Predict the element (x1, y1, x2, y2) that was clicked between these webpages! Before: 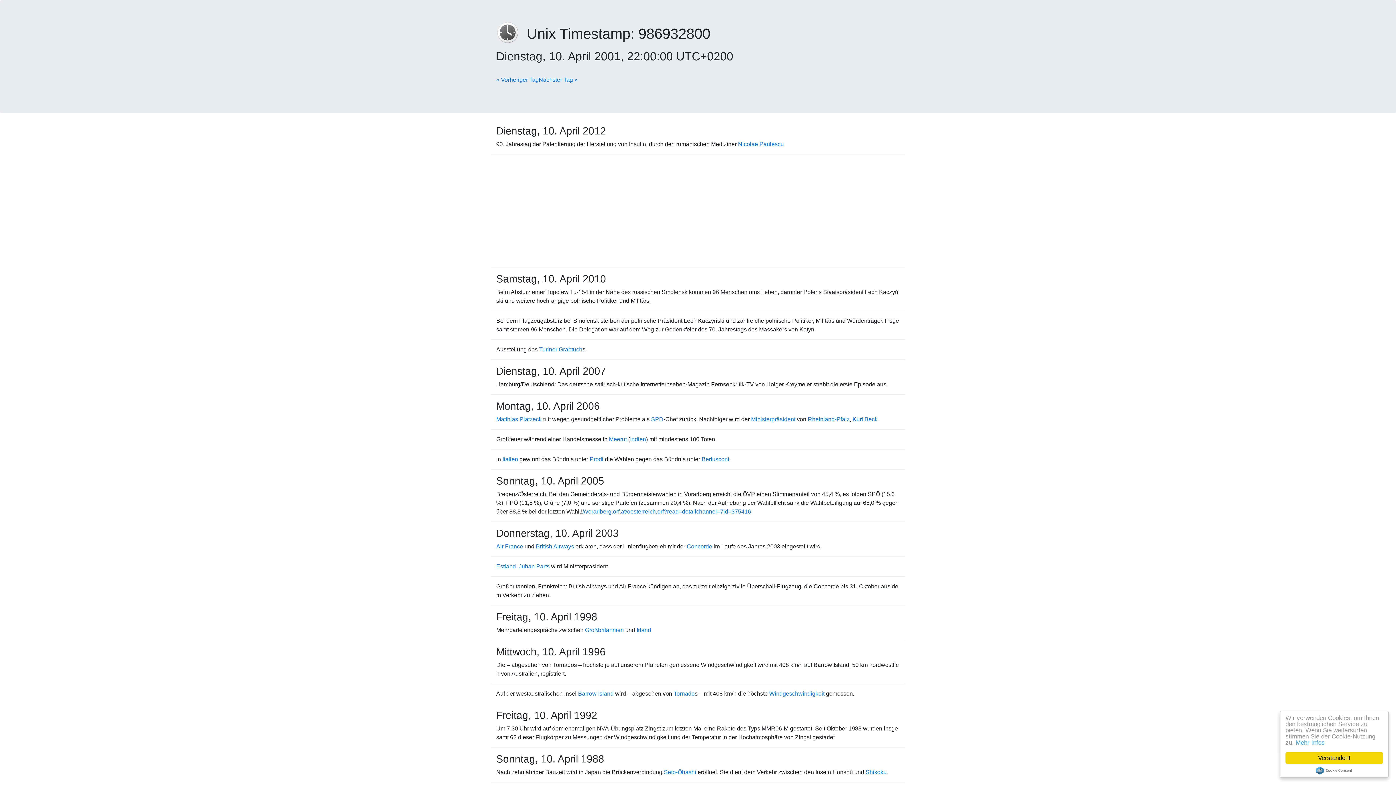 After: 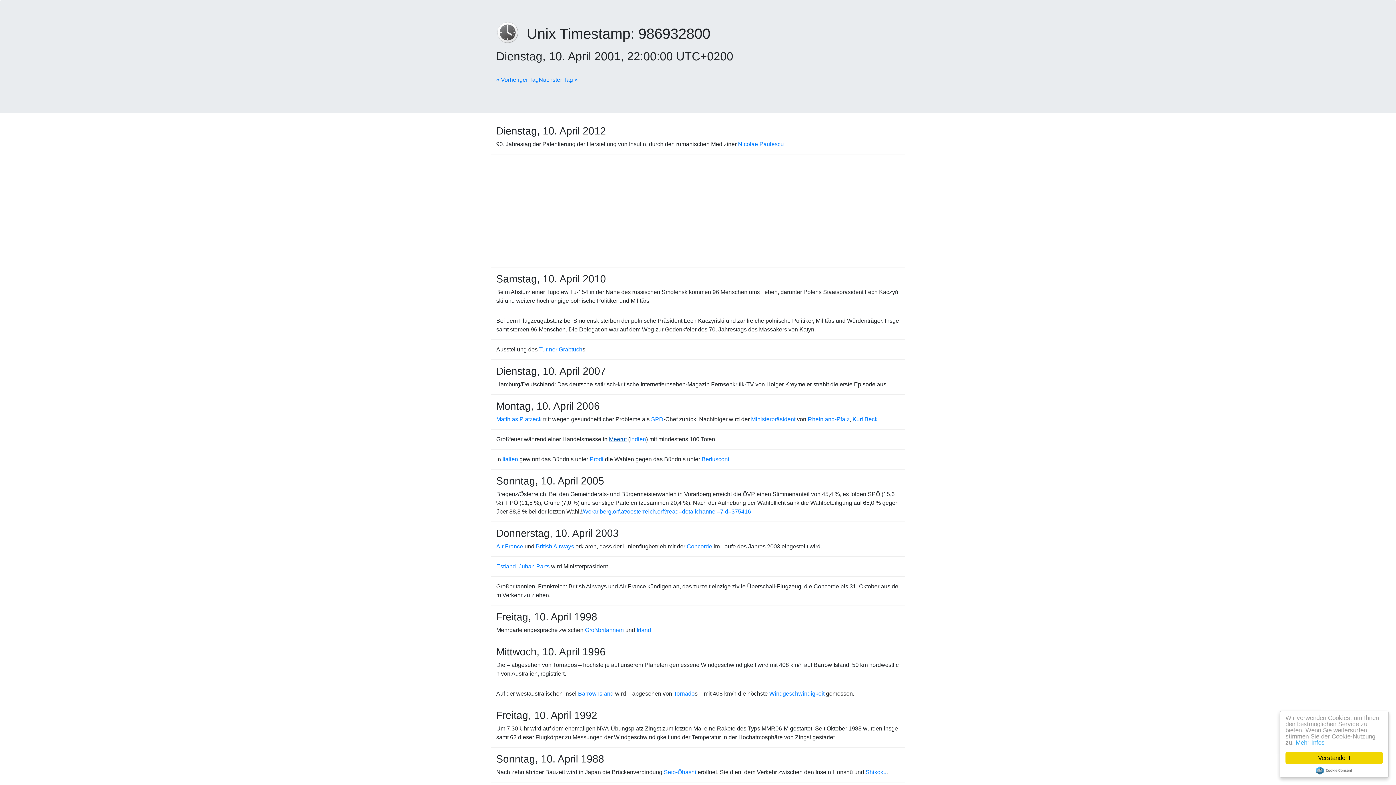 Action: bbox: (609, 436, 626, 442) label: Meerut